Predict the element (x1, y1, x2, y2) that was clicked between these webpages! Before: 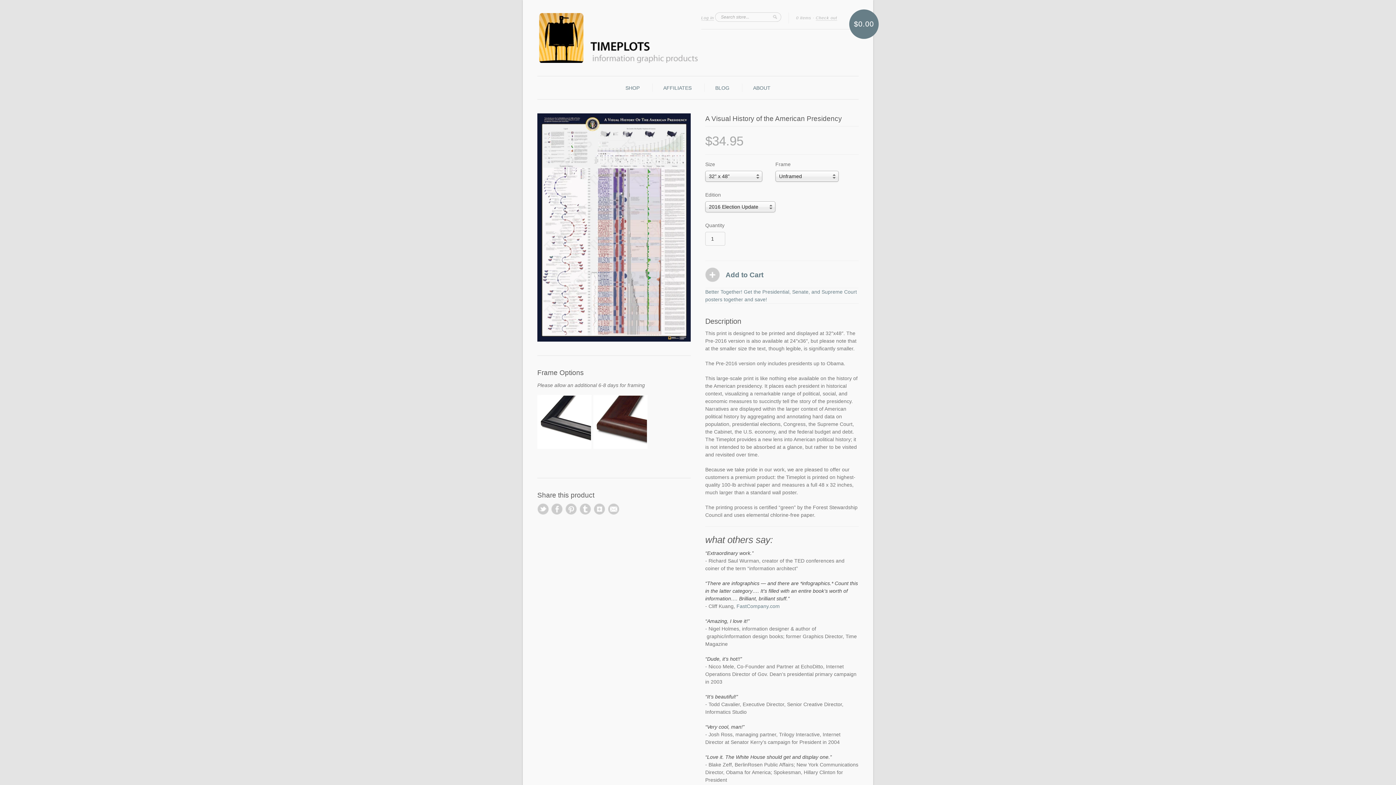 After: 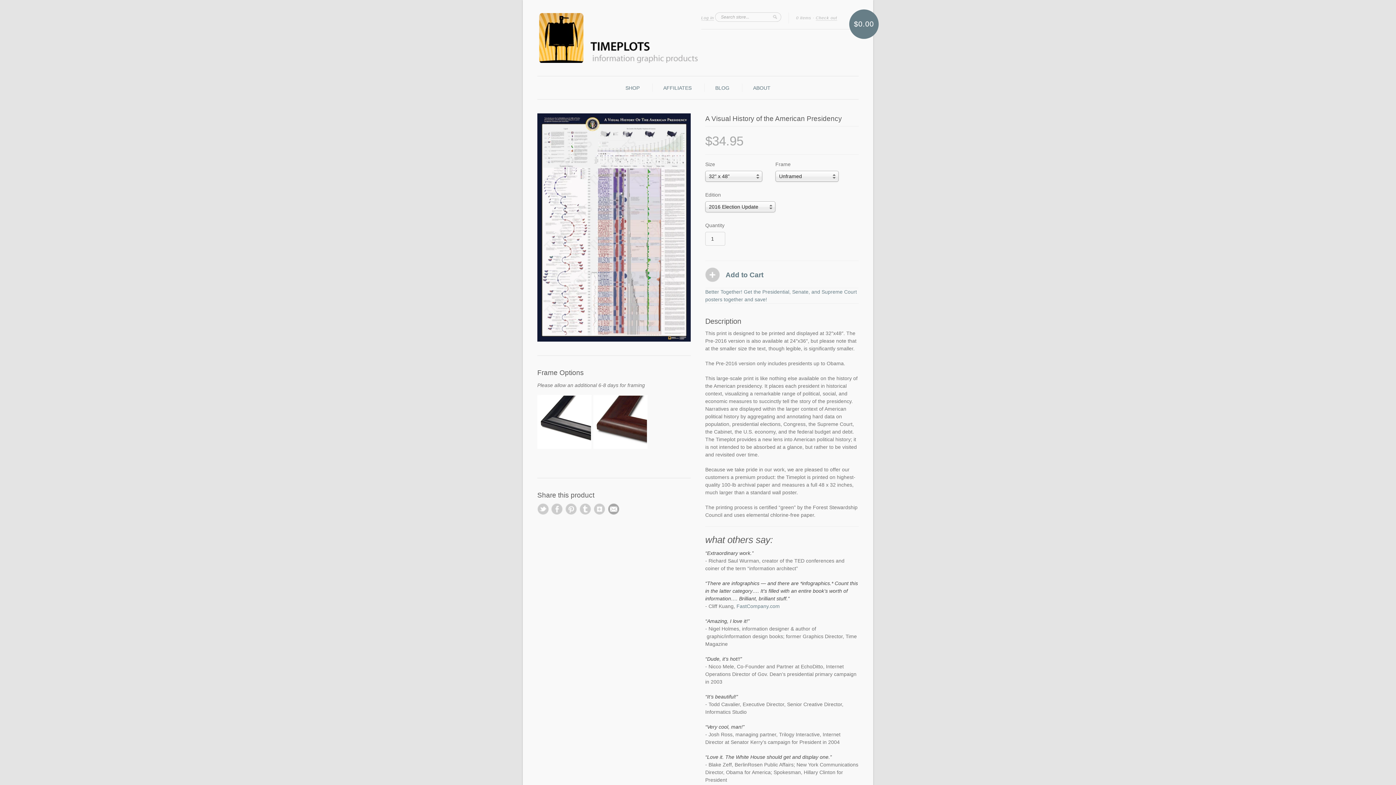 Action: bbox: (608, 503, 619, 514)